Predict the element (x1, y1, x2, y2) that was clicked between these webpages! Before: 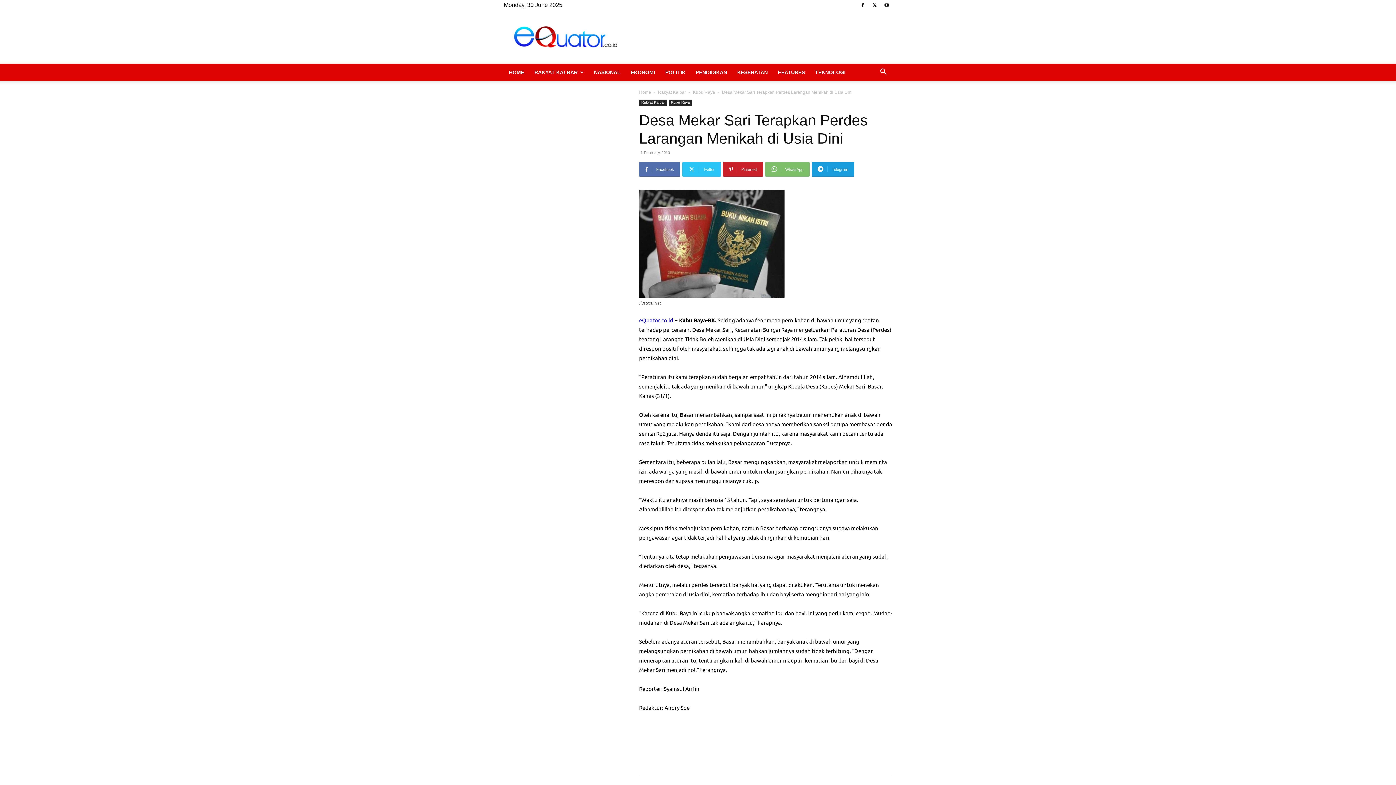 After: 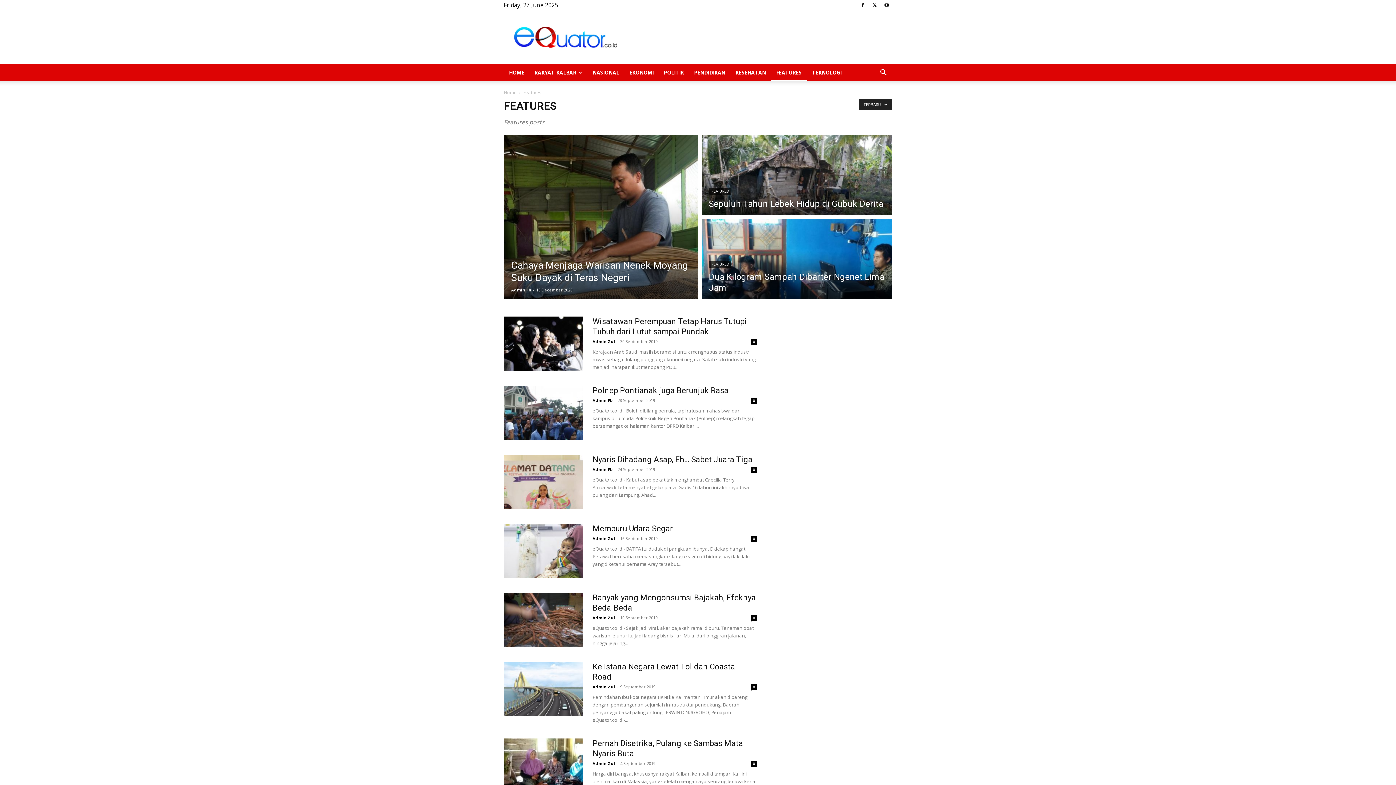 Action: label: FEATURES bbox: (773, 63, 810, 81)